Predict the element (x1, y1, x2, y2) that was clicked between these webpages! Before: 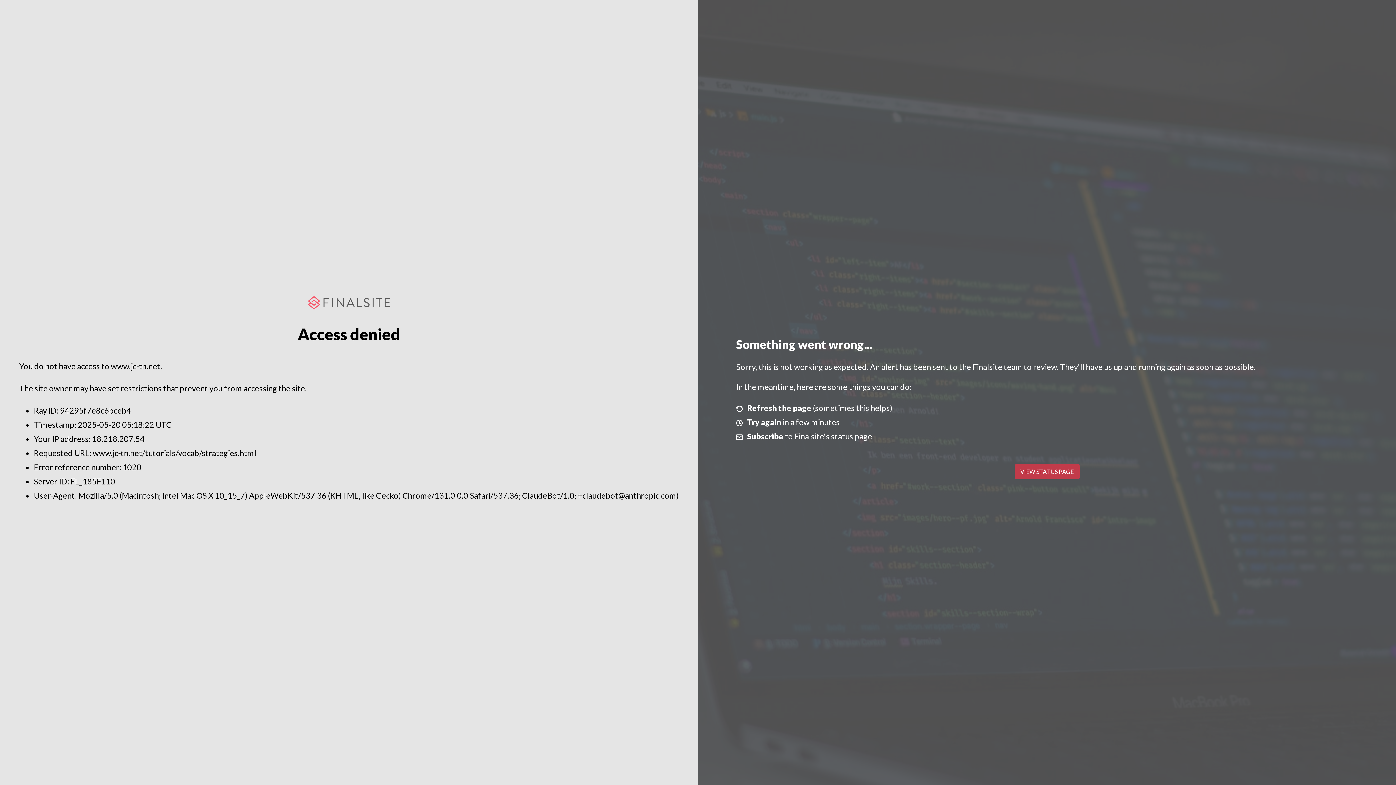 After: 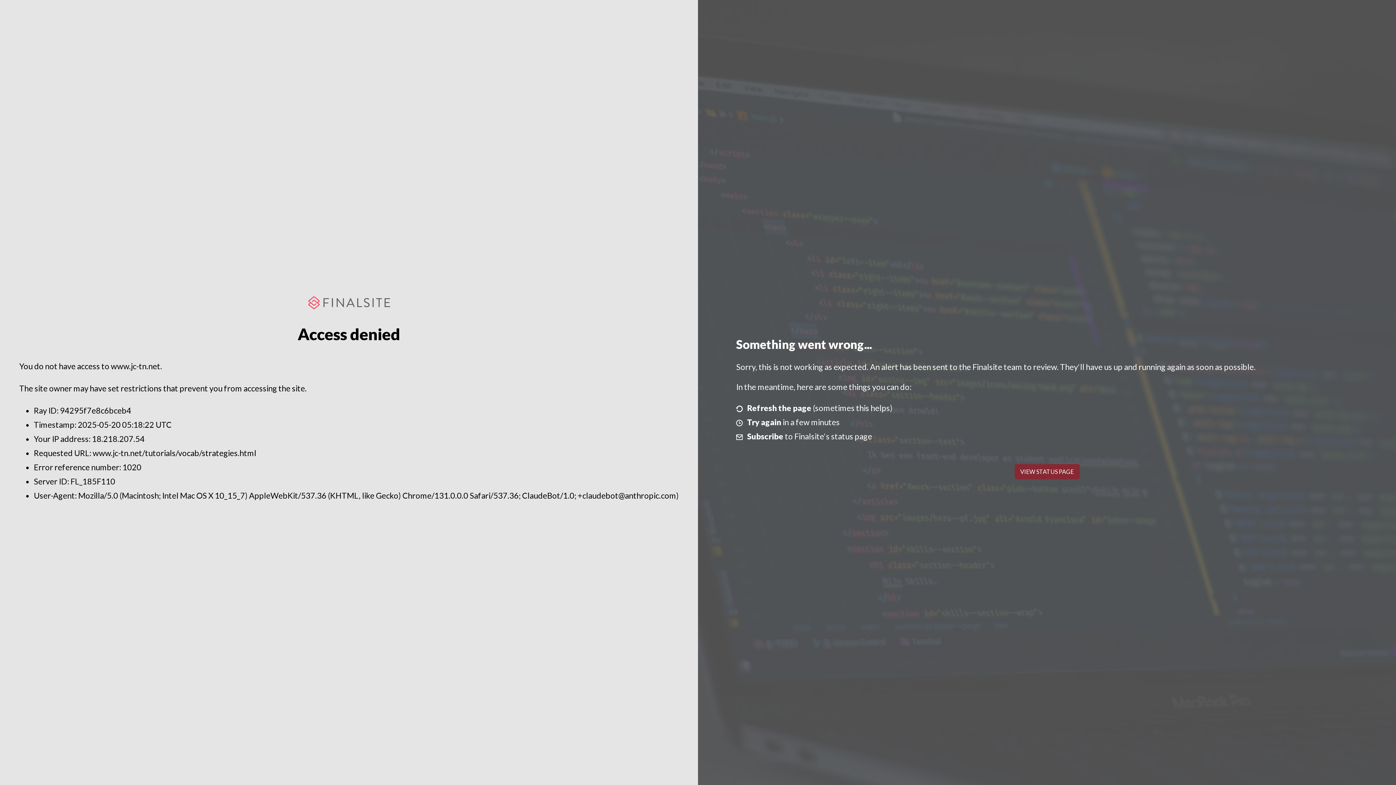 Action: bbox: (1014, 464, 1079, 479) label: VIEW STATUS PAGE